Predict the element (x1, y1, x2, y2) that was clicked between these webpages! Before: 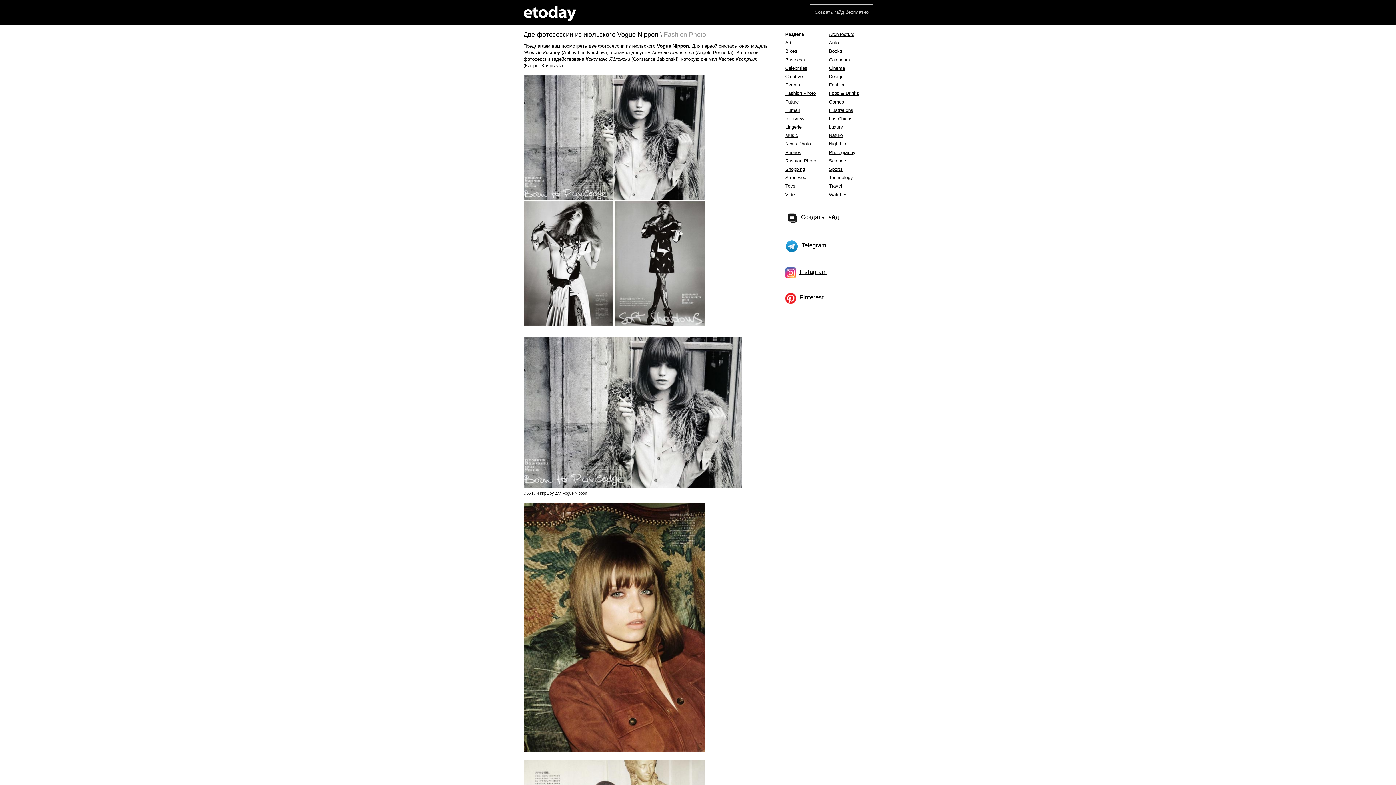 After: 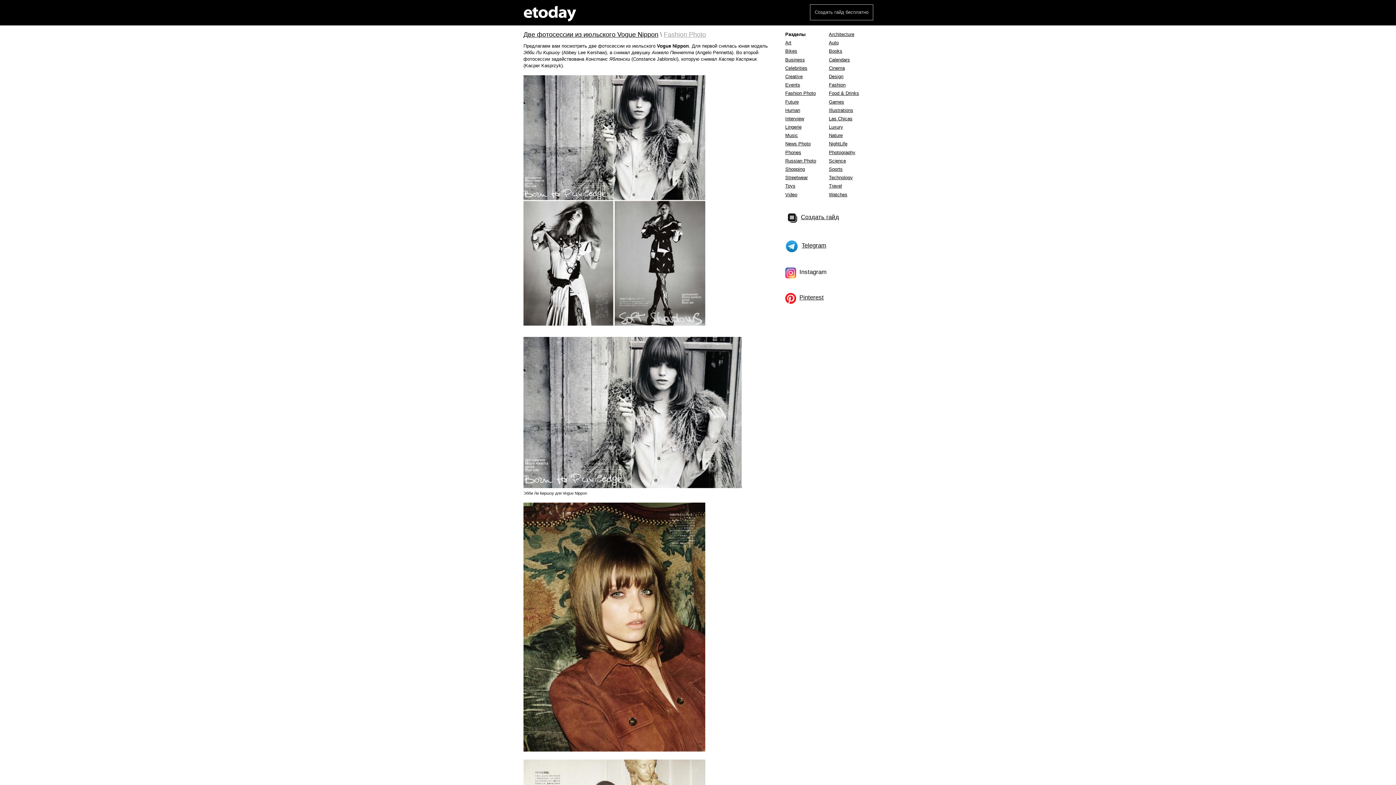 Action: bbox: (799, 268, 826, 275) label: Instagram